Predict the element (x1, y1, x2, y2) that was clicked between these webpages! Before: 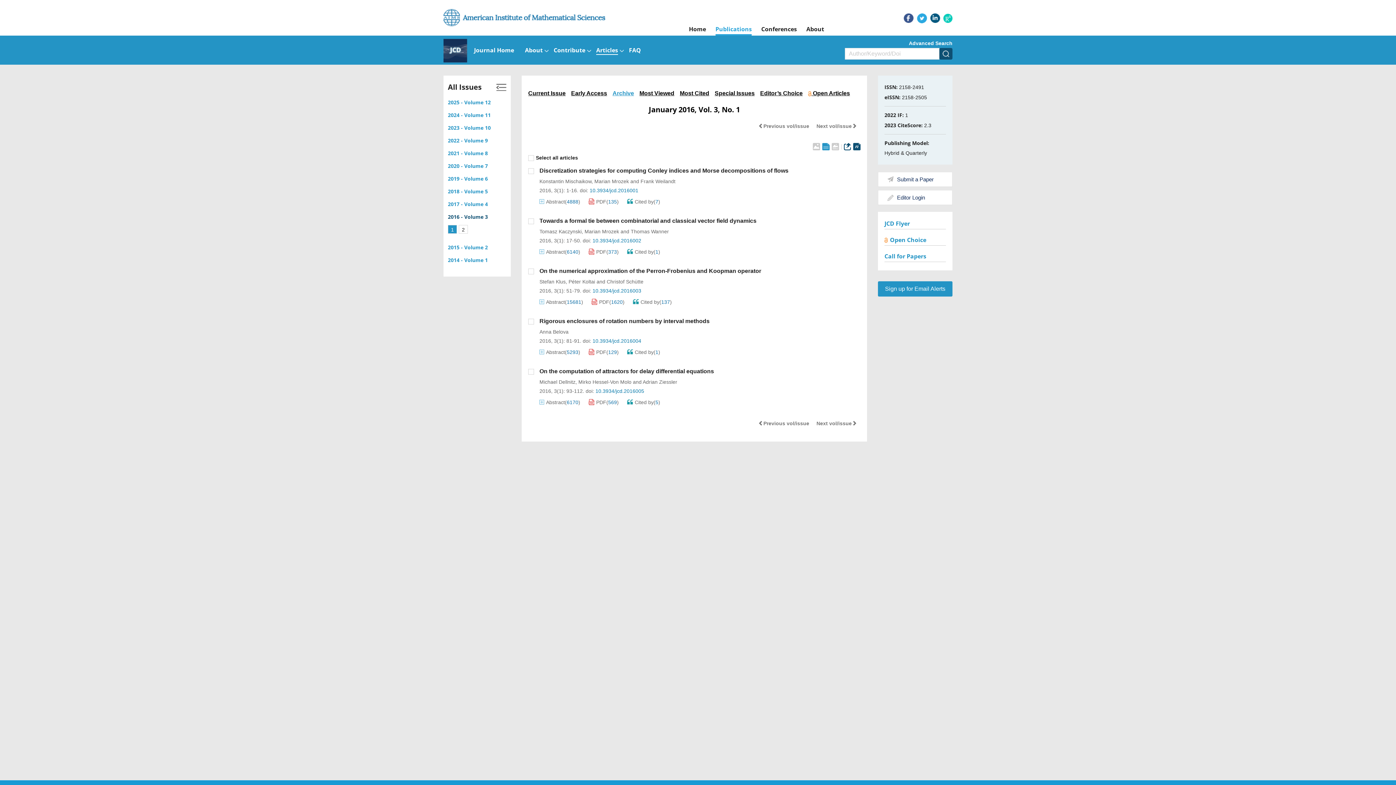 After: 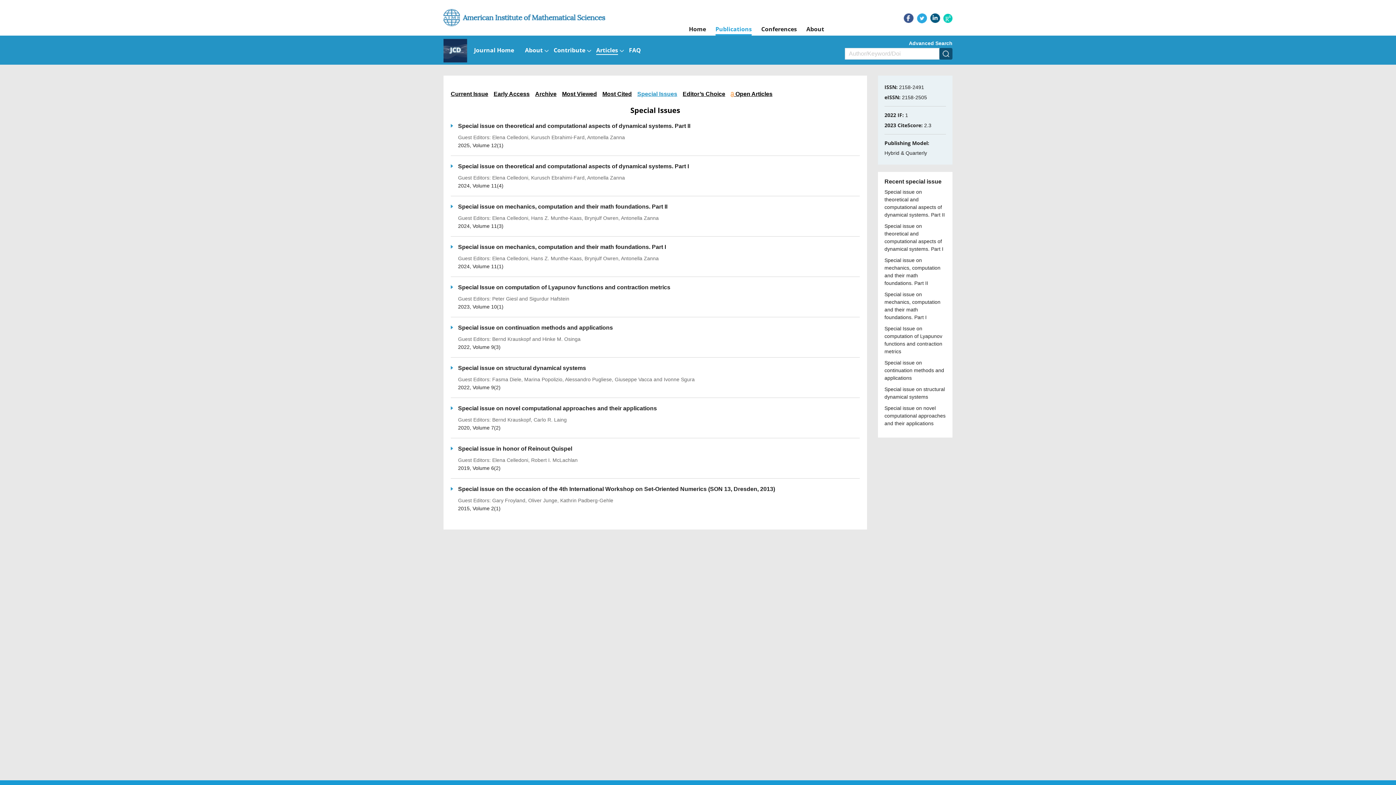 Action: bbox: (714, 90, 754, 96) label: Special Issues